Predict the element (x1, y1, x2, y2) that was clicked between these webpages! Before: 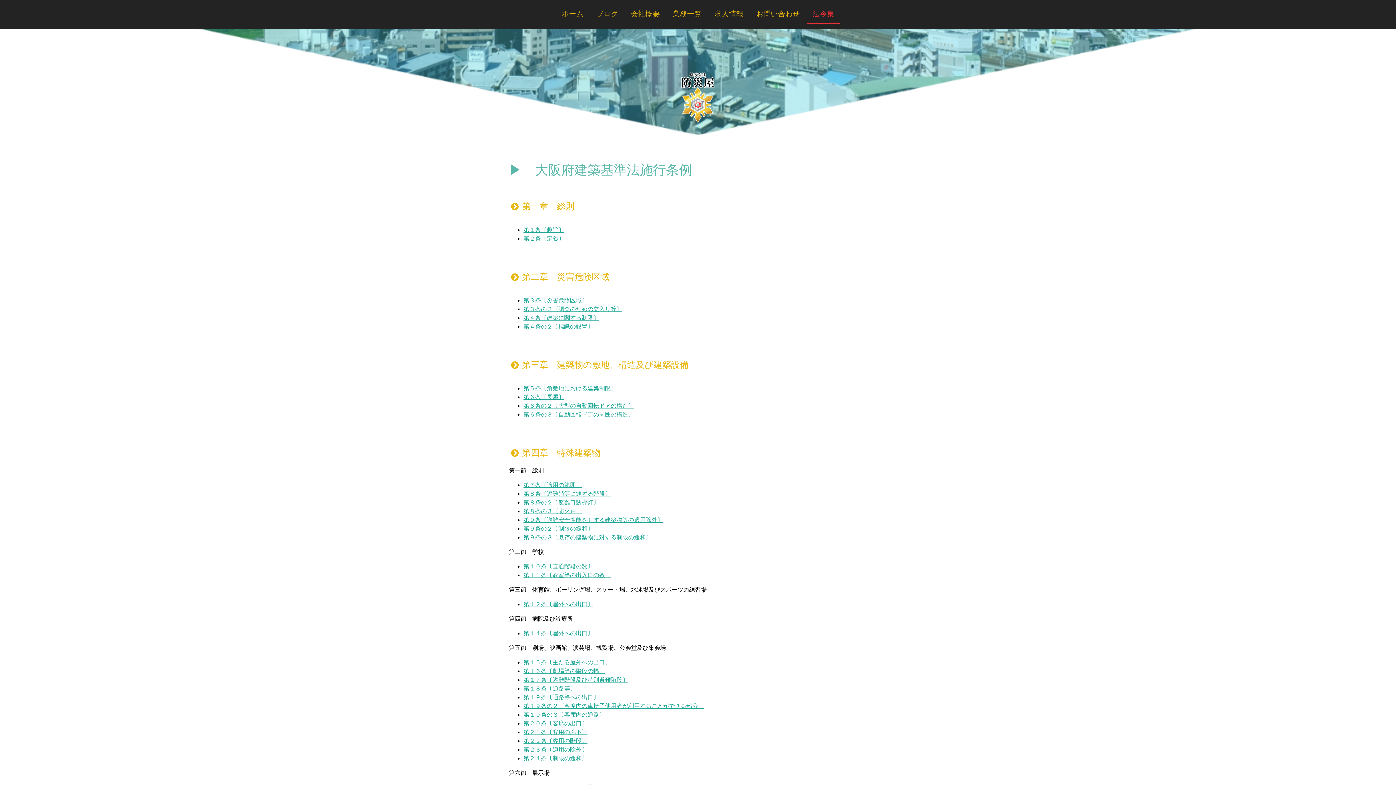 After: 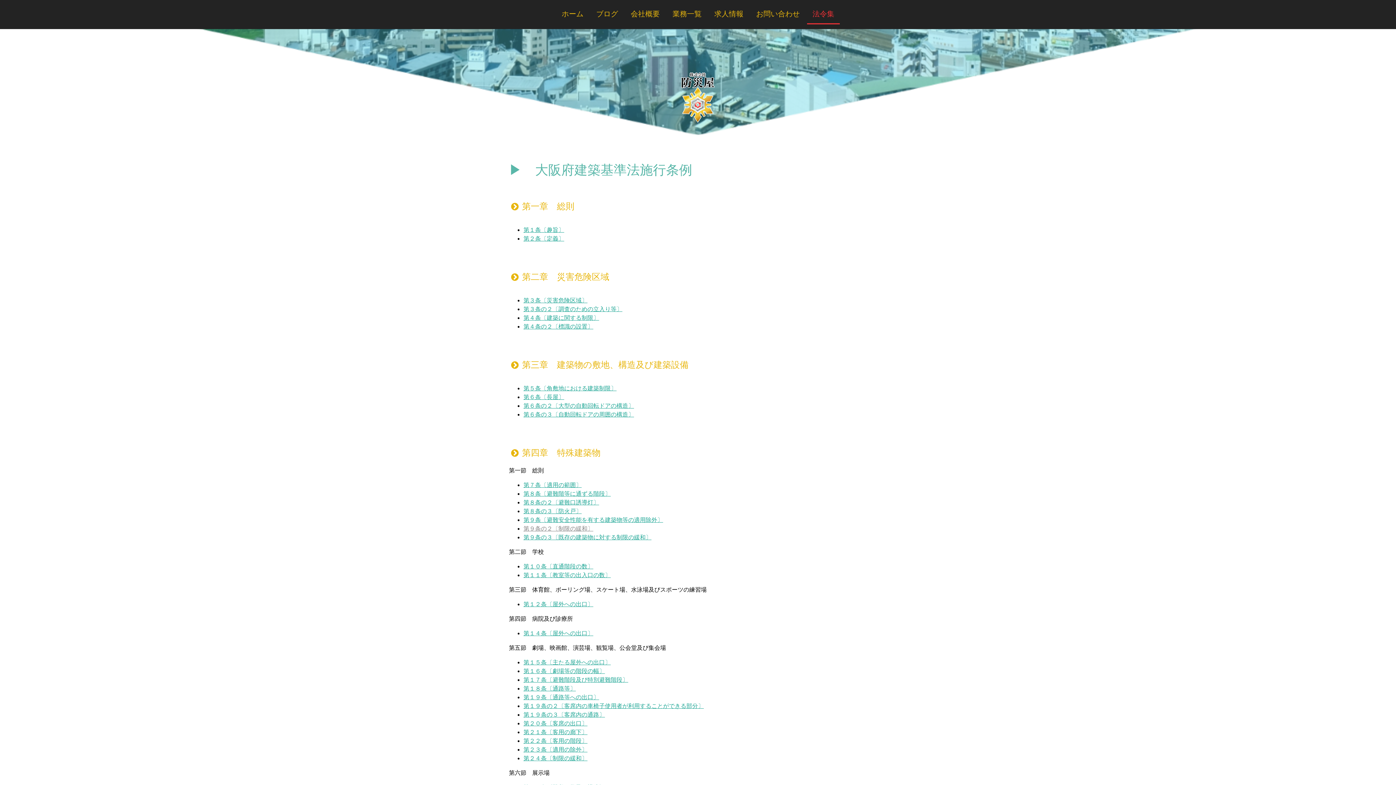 Action: label: 第９条の２〔制限の緩和〕 bbox: (523, 525, 593, 532)